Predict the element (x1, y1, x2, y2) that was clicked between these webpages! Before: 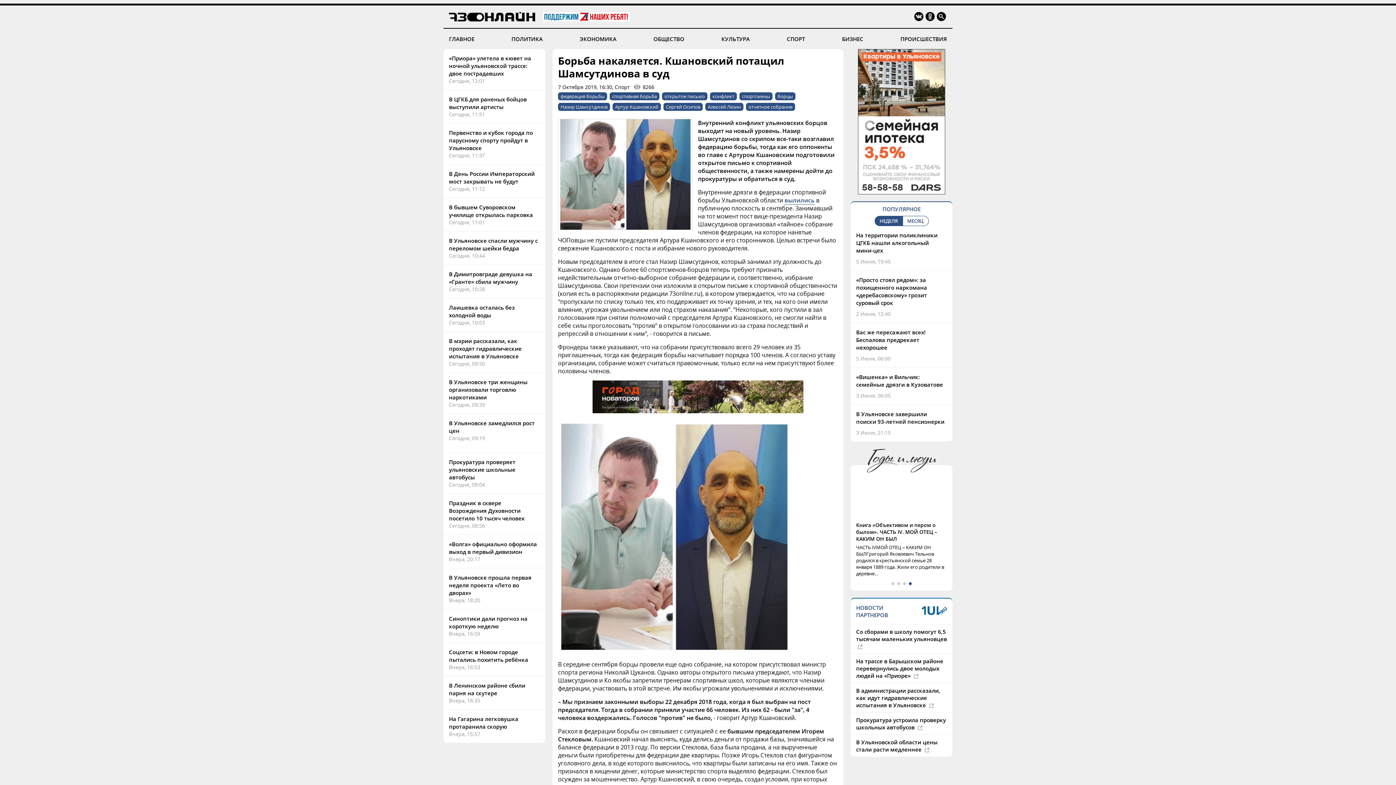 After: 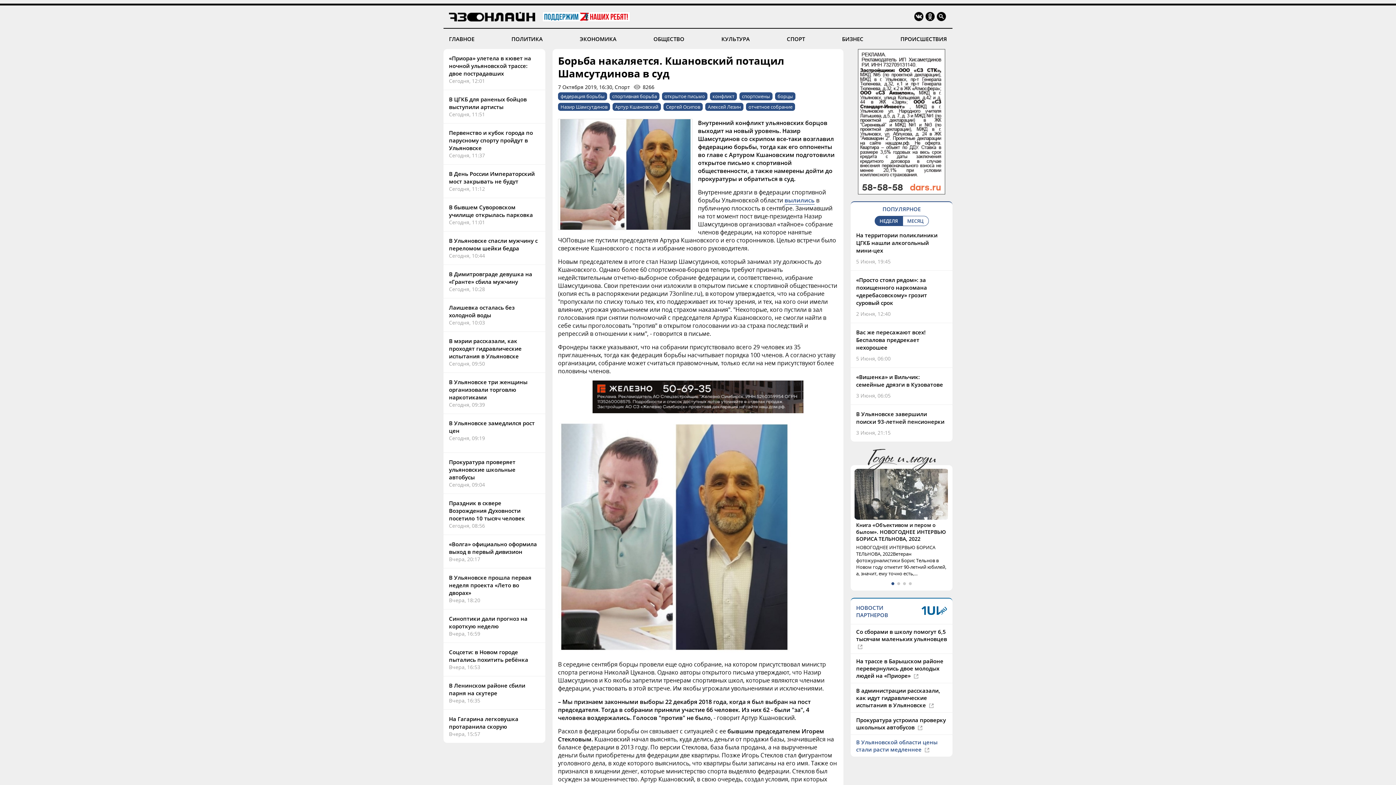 Action: bbox: (856, 732, 937, 746) label: В Ульяновской области цены стали расти медленнее 